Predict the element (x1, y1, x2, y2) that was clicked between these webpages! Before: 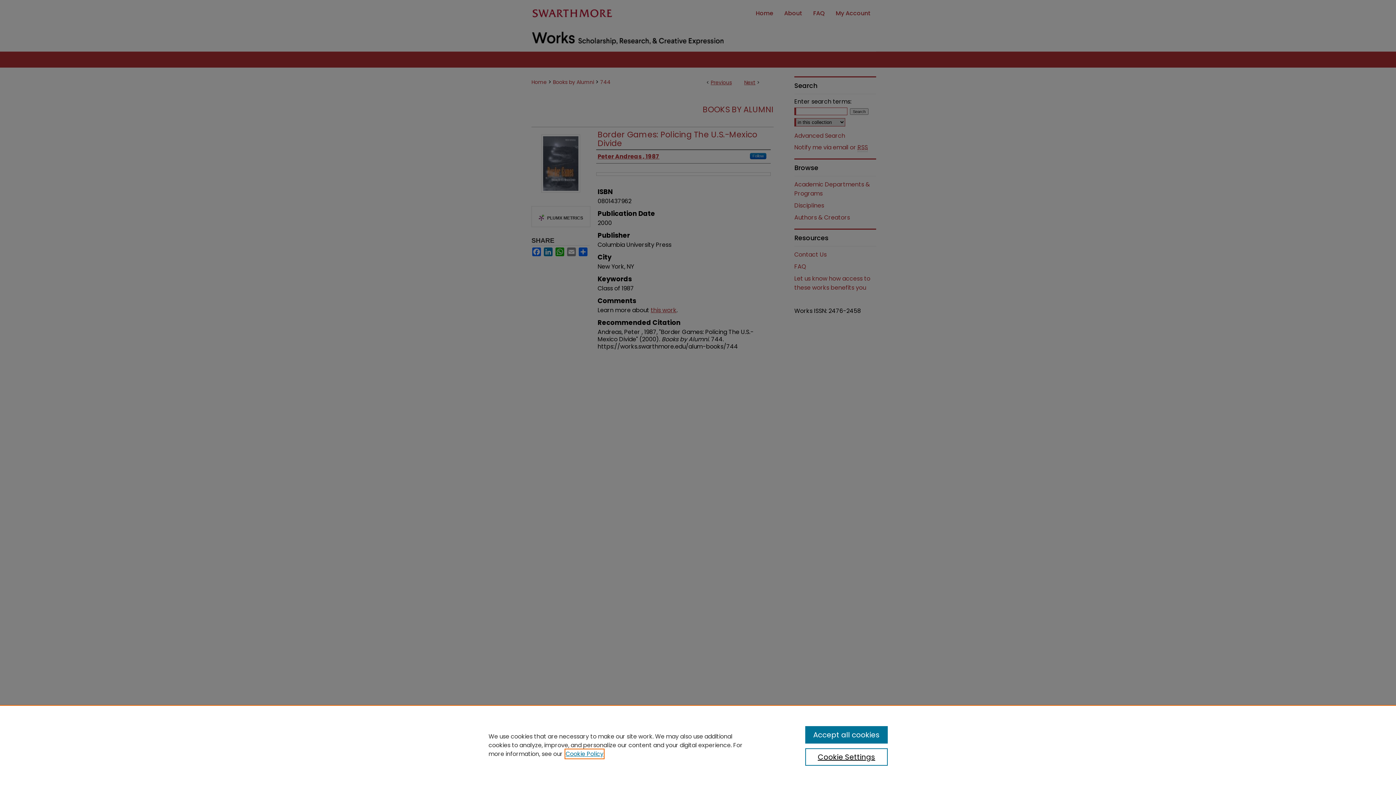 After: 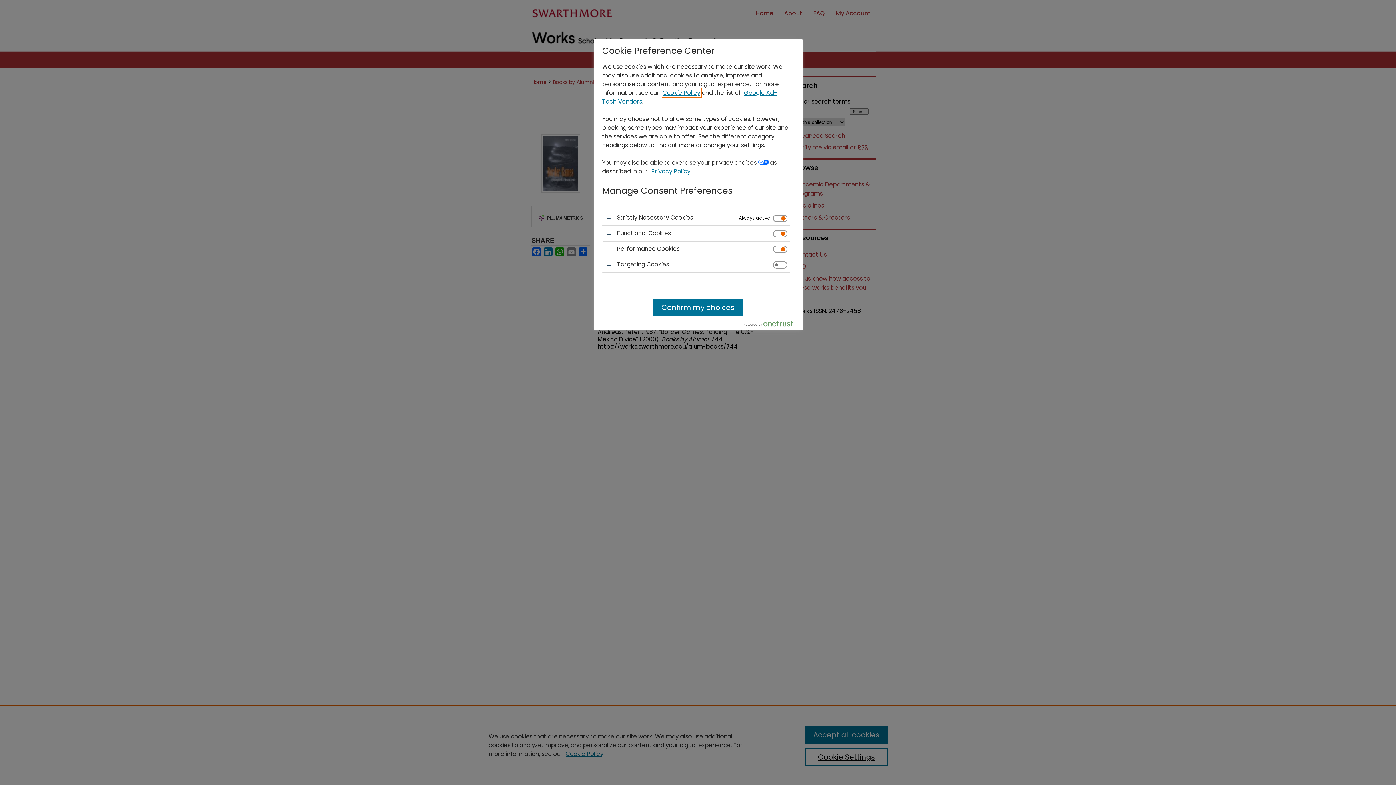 Action: label: Cookie Settings bbox: (805, 748, 887, 766)